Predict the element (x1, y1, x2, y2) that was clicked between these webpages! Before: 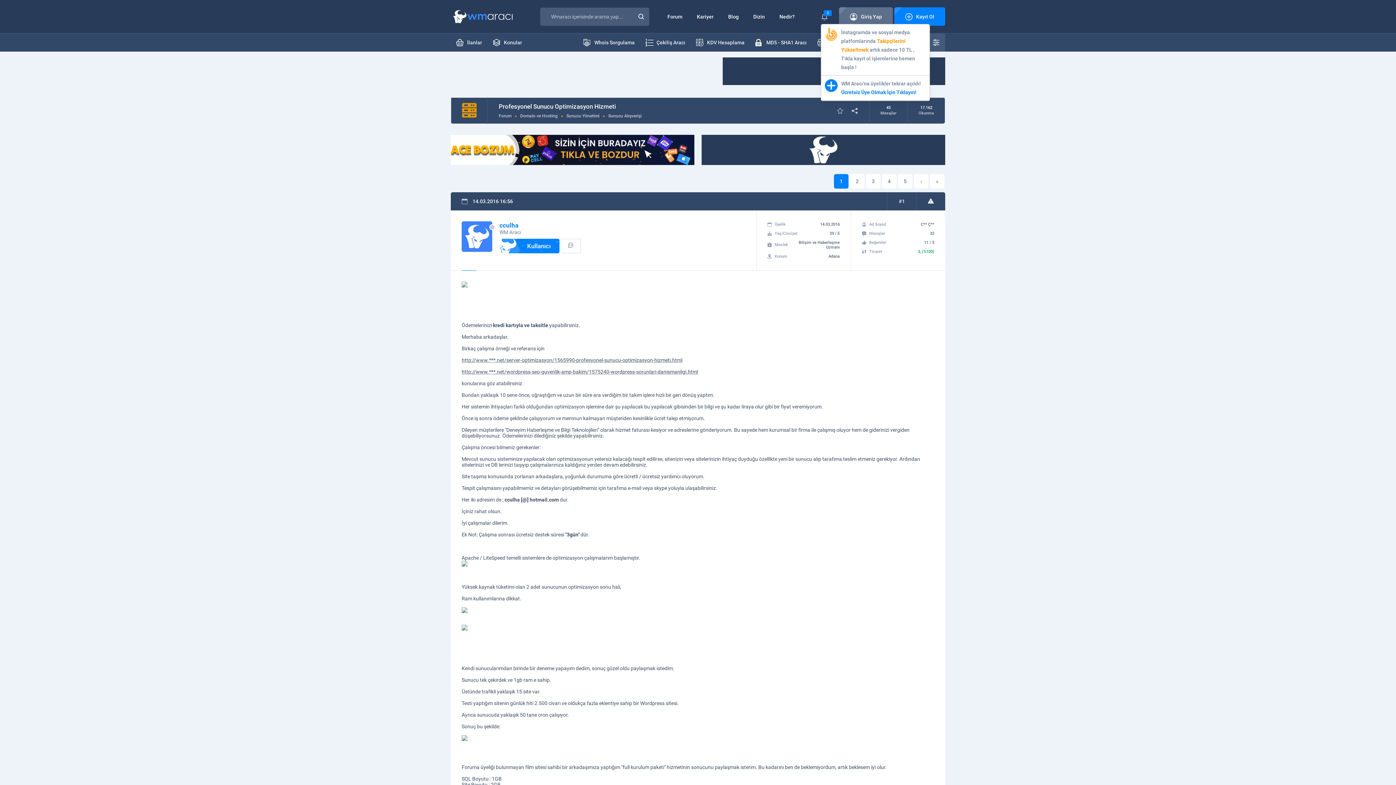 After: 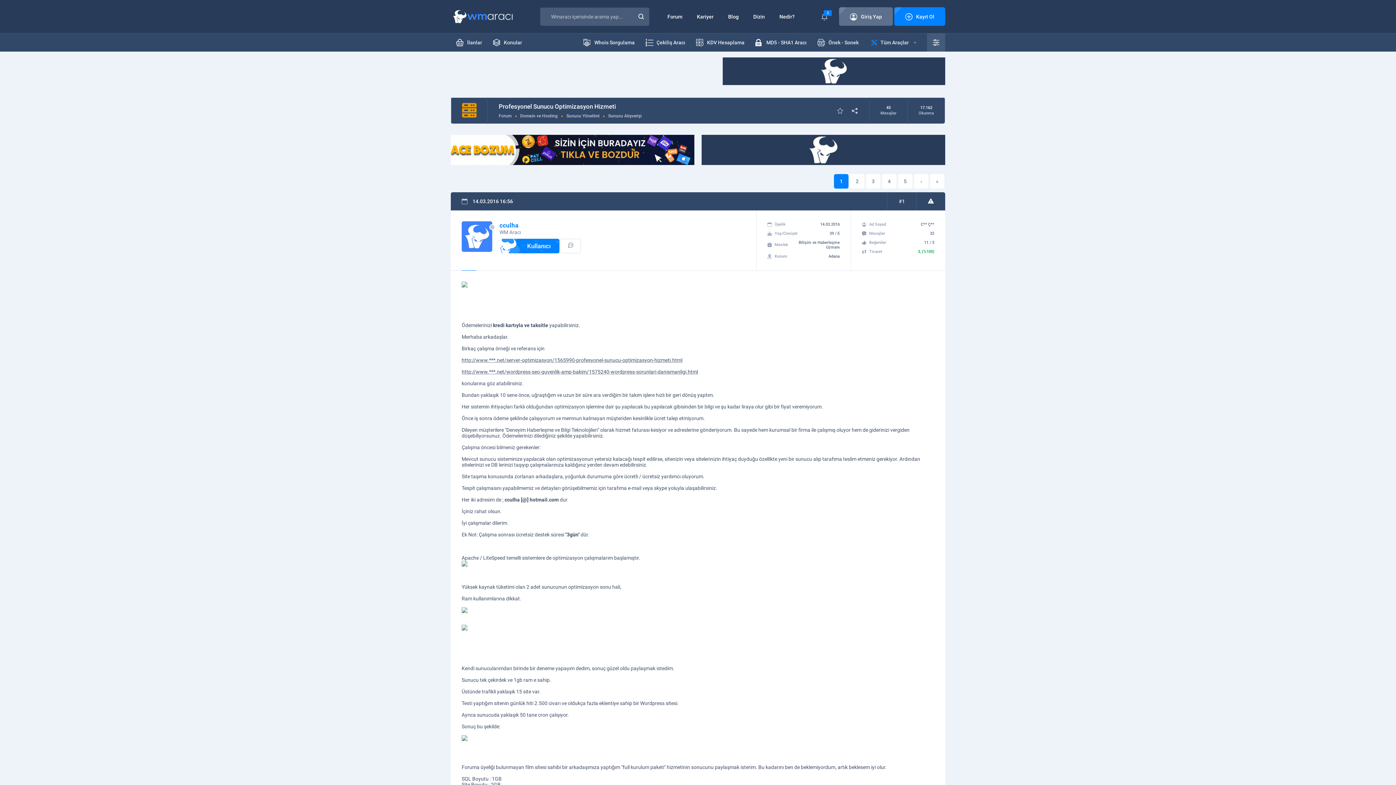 Action: label: http://www.***.net/wordpress-seo-guvenlik-amp-bakim/1575240-wordpress-sorunlari-danismanligi.html bbox: (461, 369, 698, 374)